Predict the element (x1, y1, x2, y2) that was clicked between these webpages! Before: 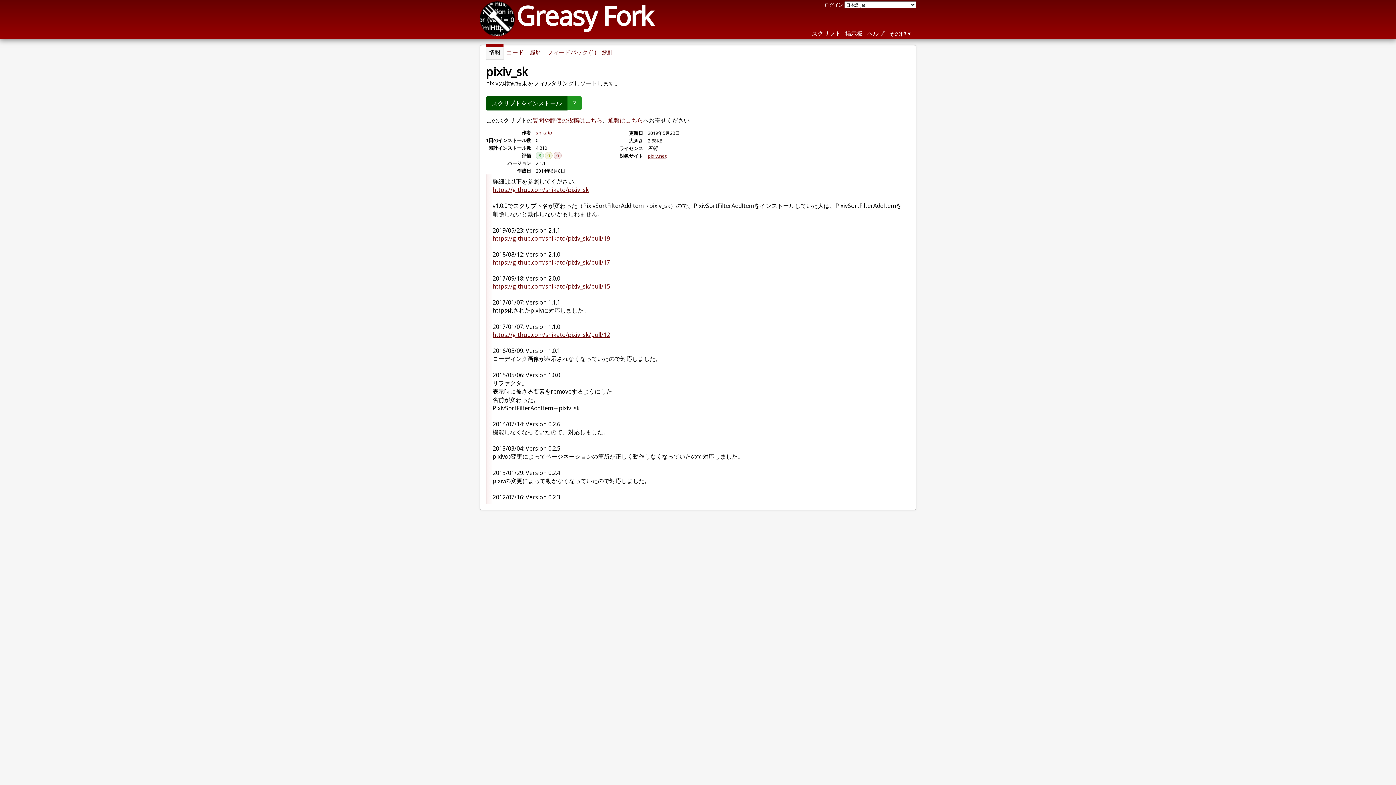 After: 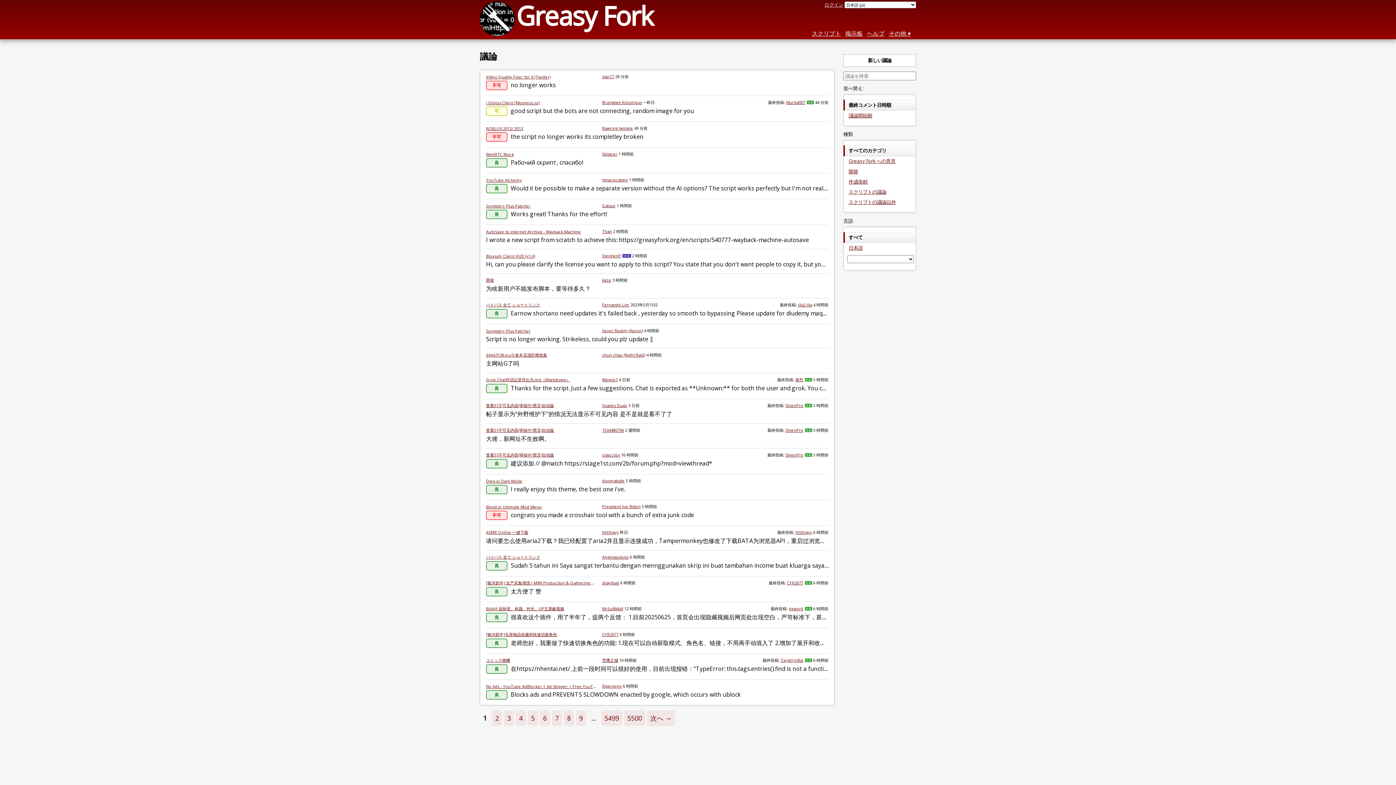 Action: label: 掲示板 bbox: (845, 29, 862, 37)